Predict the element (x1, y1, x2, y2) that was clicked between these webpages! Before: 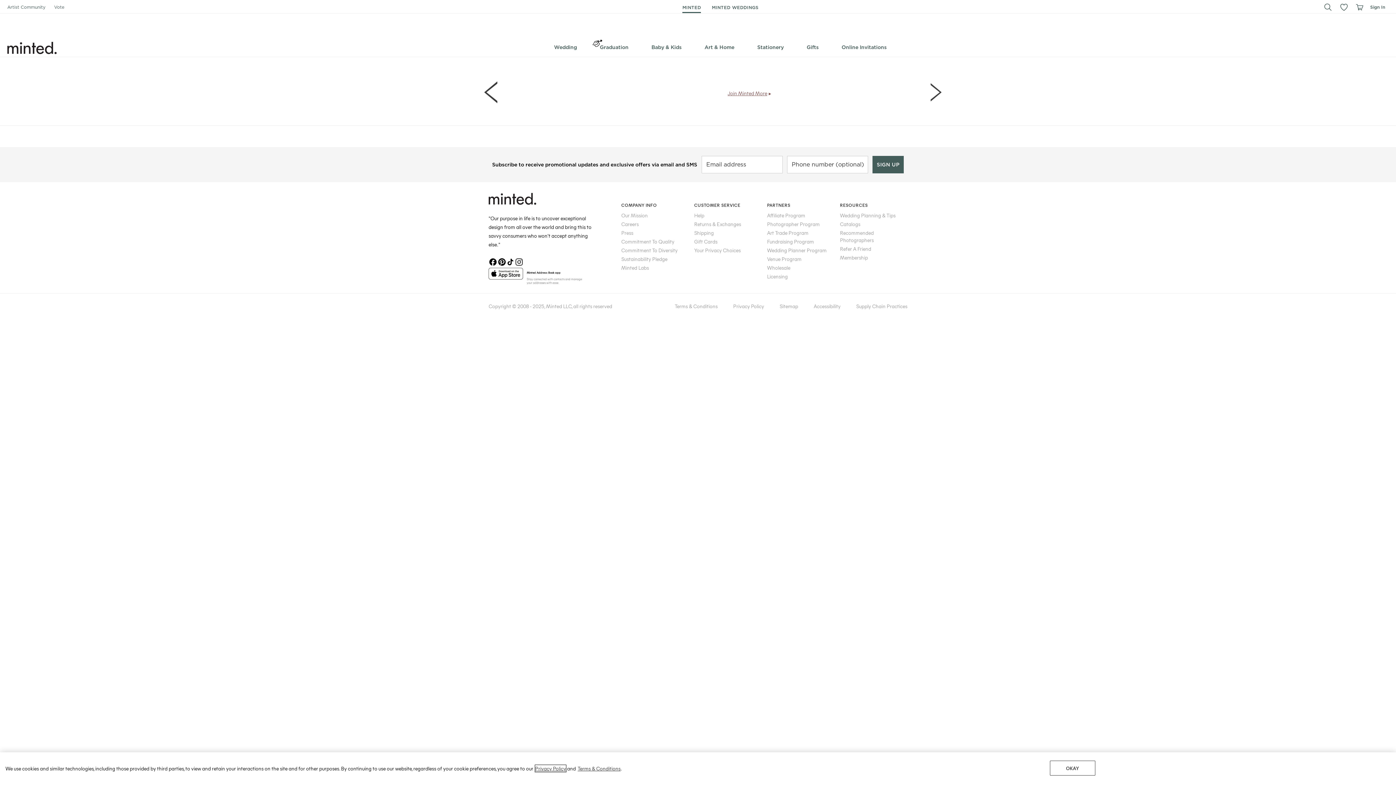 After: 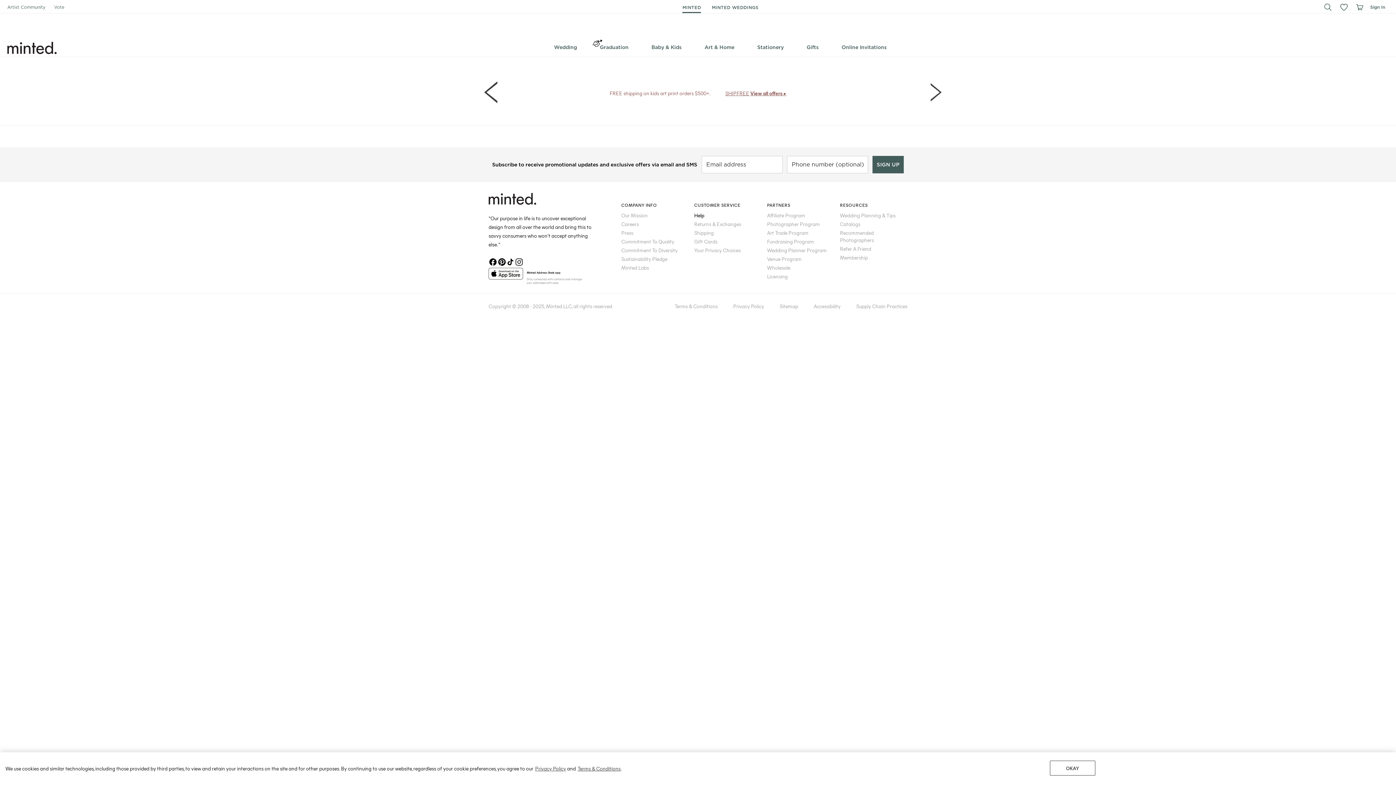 Action: label: Help bbox: (694, 212, 704, 218)